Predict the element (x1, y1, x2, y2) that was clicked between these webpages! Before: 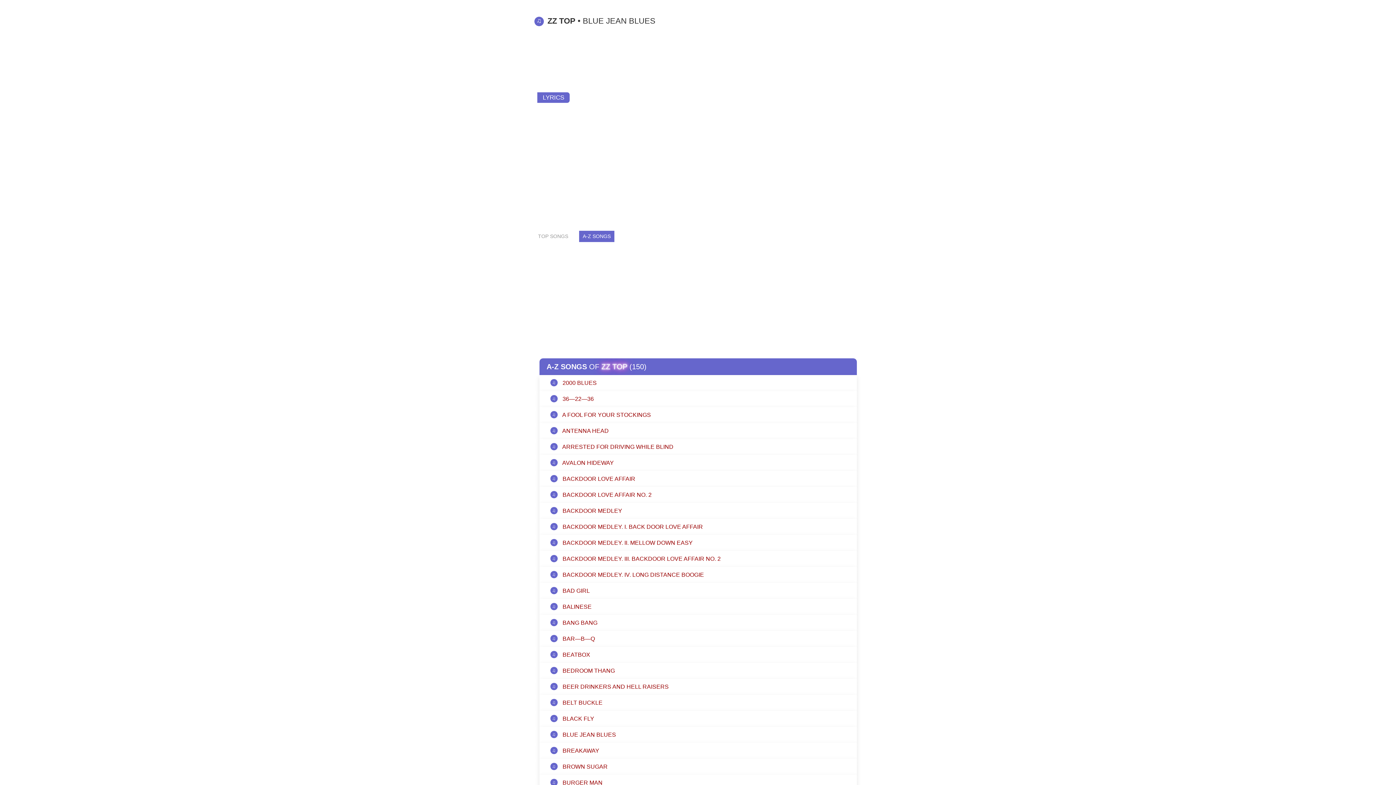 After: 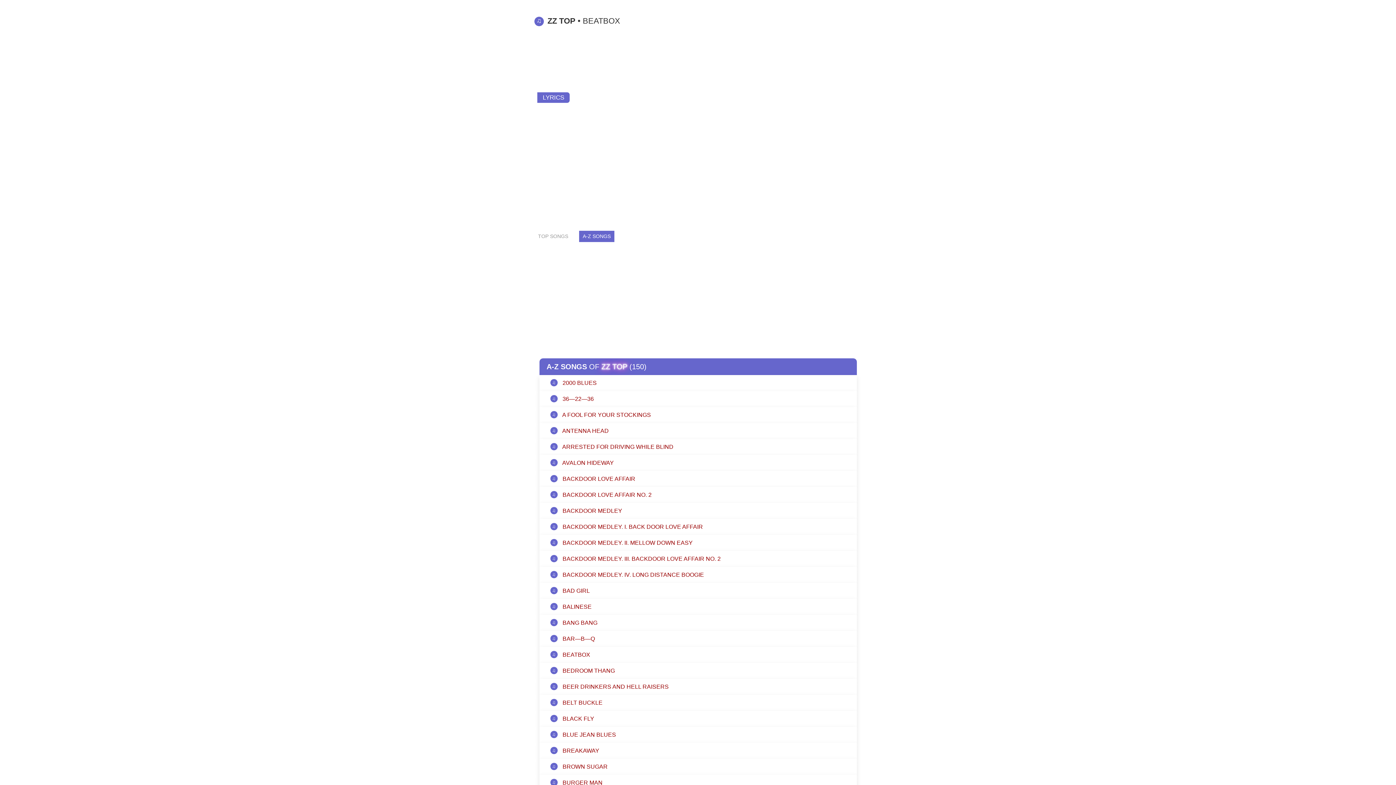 Action: label: ♫ BEATBOX bbox: (539, 651, 856, 659)